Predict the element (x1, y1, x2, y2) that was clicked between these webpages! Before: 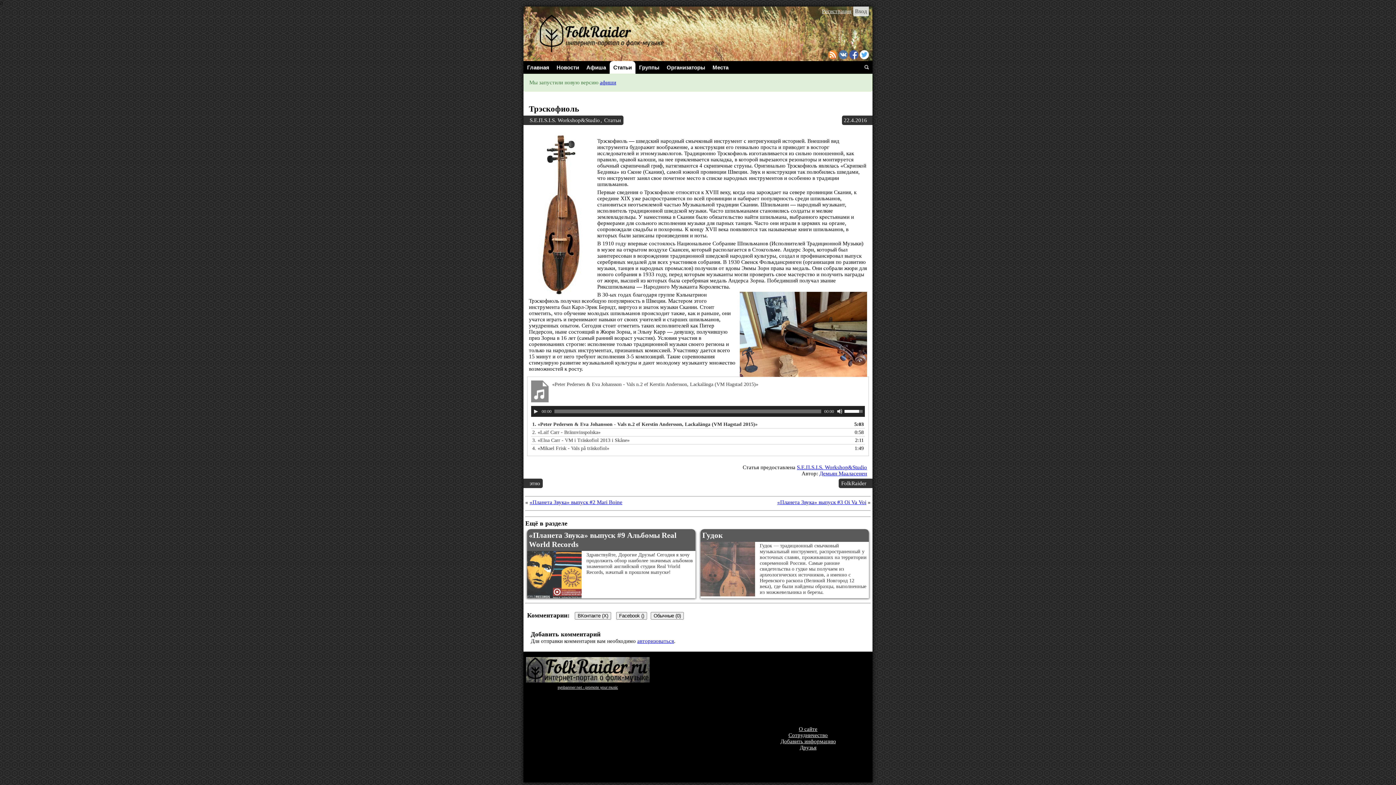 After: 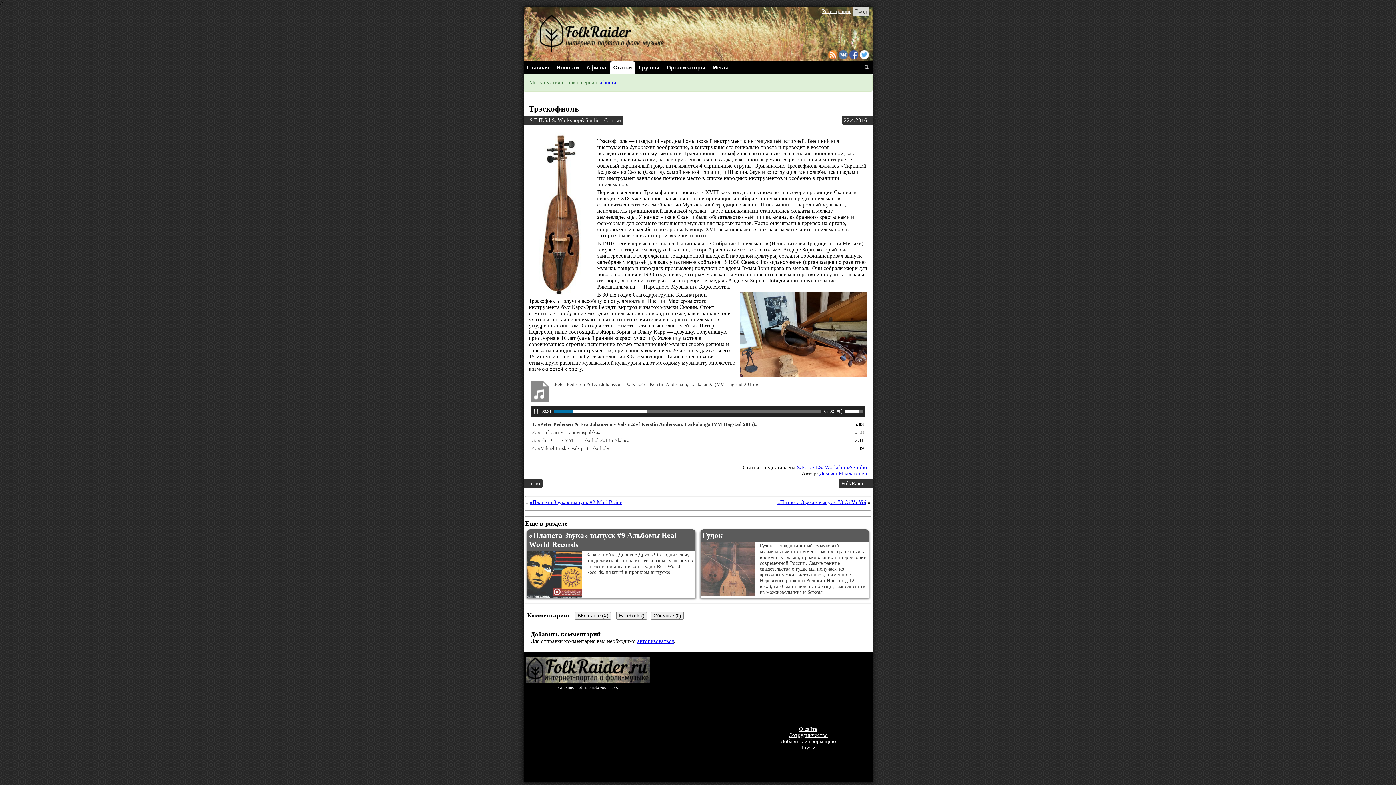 Action: bbox: (532, 420, 849, 428) label: 1. «Peter Pedersen & Eva Johansson - Vals n.2 ef Kerstin Andersson, Lackalänga (VM Hagstad 2015)»